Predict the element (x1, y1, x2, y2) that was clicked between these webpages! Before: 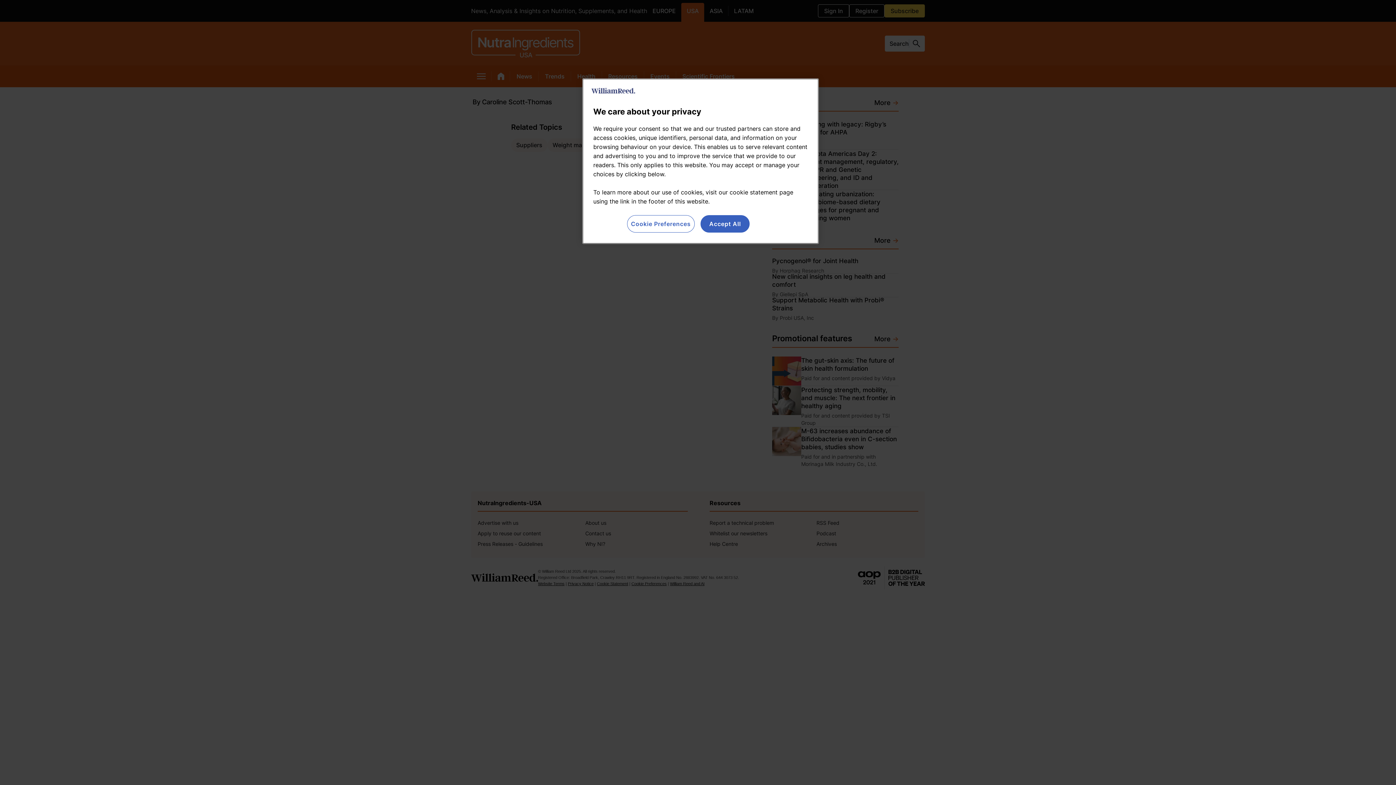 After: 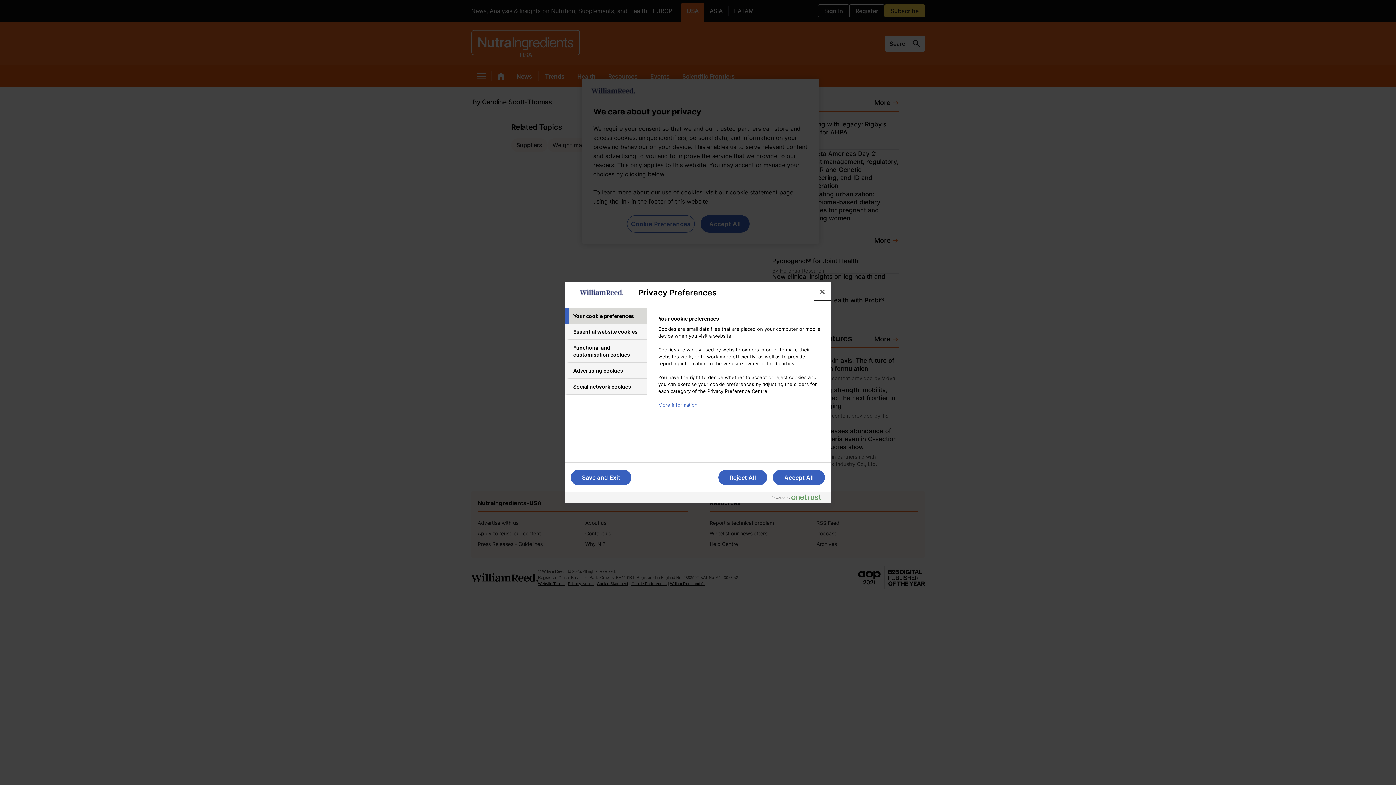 Action: label: Cookie Preferences bbox: (627, 215, 694, 232)